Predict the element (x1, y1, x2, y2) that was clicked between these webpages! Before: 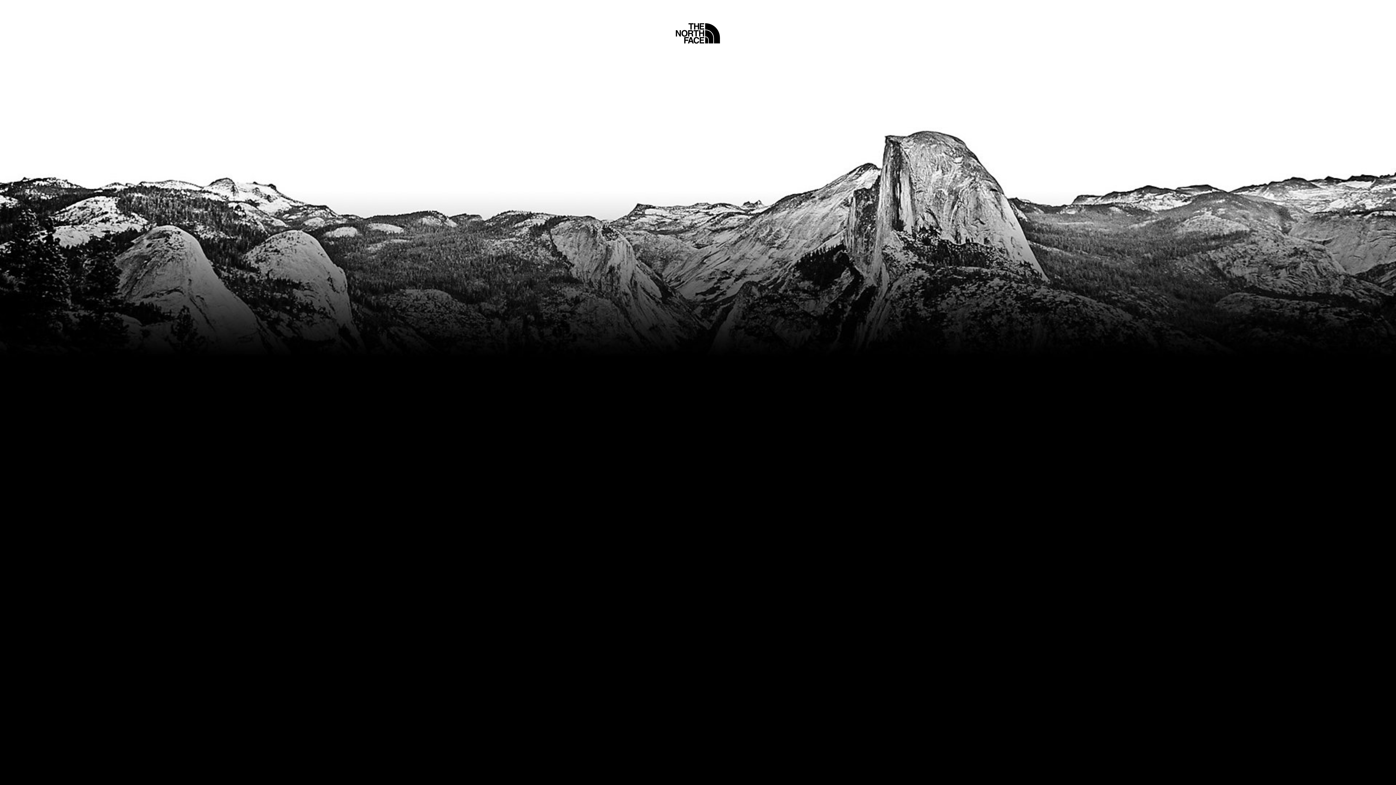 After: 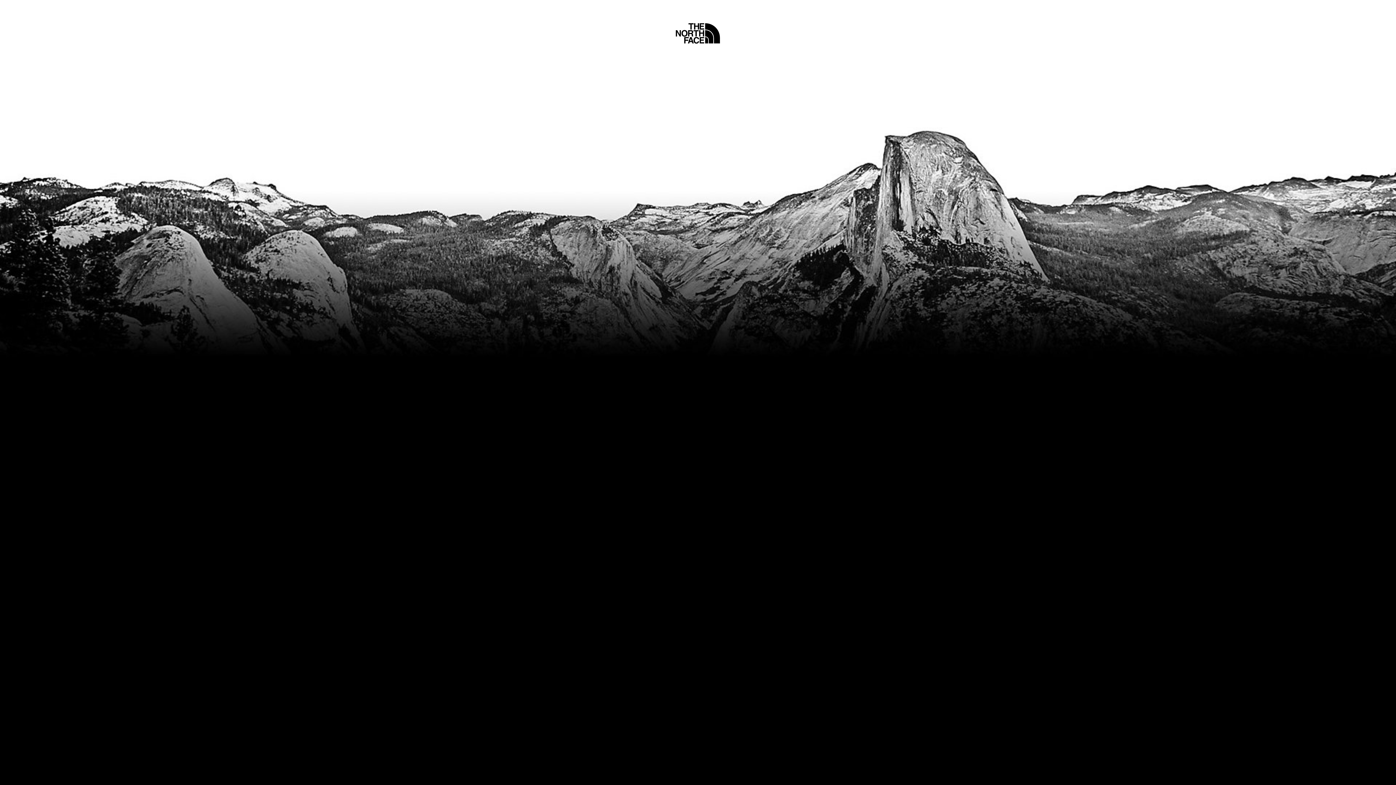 Action: bbox: (675, 5, 720, 45) label: Home